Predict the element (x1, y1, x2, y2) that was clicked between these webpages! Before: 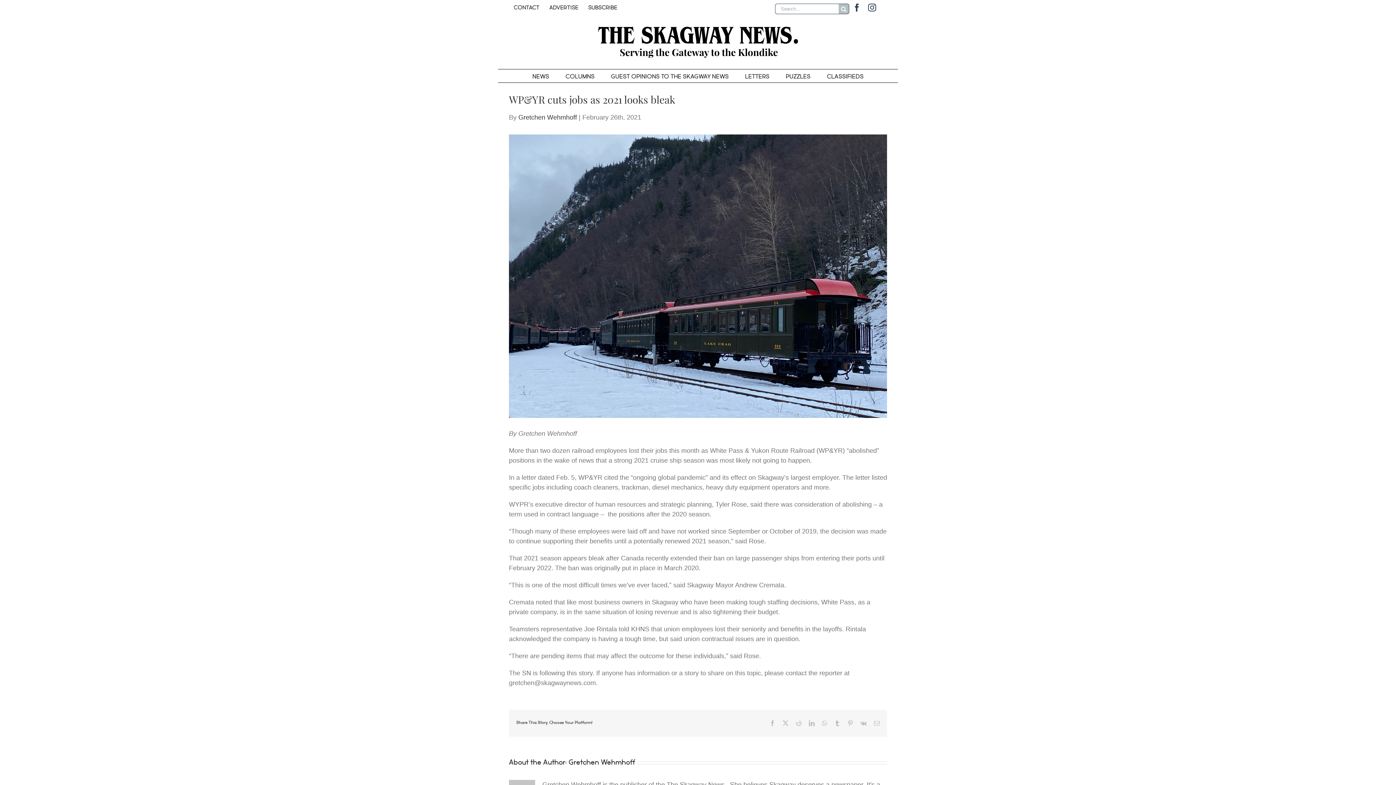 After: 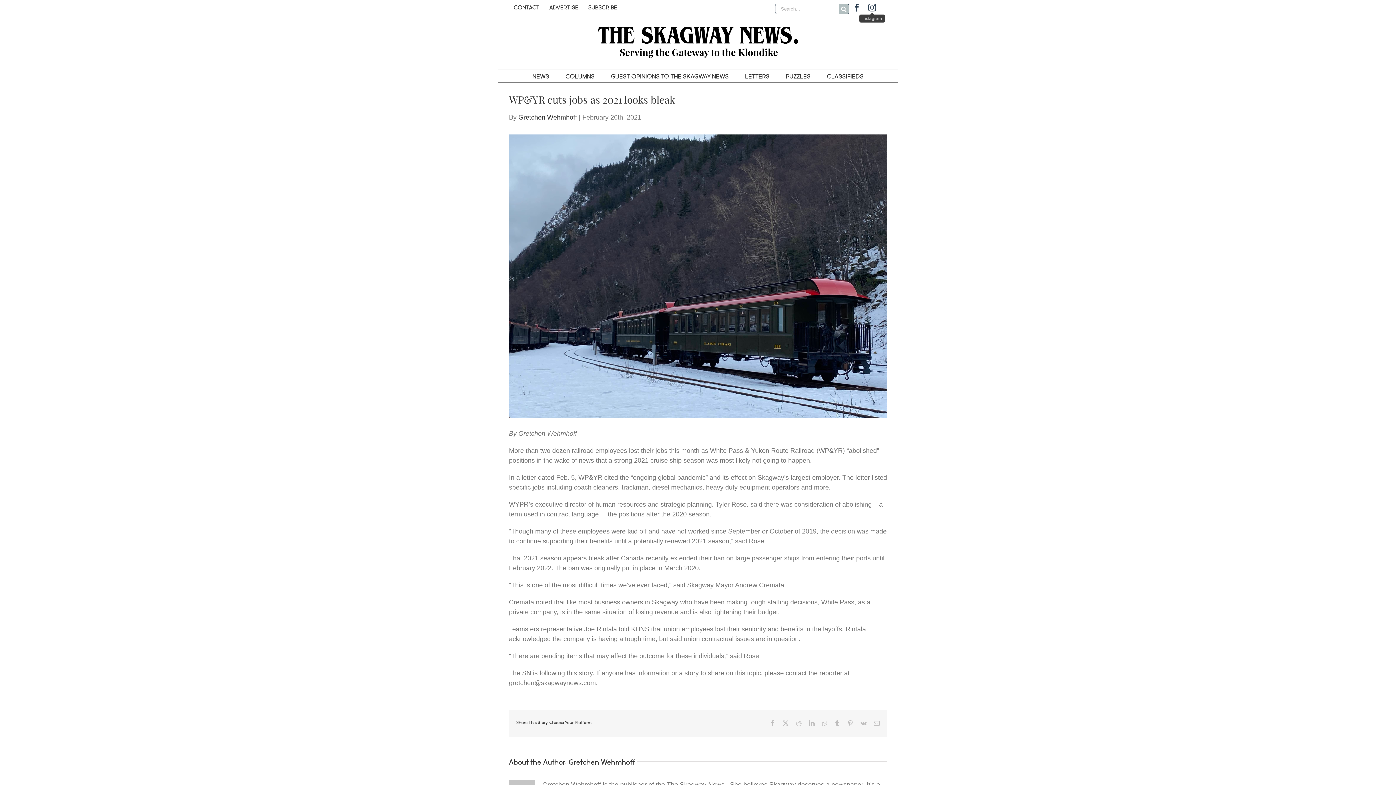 Action: bbox: (868, 3, 876, 11) label: Instagram